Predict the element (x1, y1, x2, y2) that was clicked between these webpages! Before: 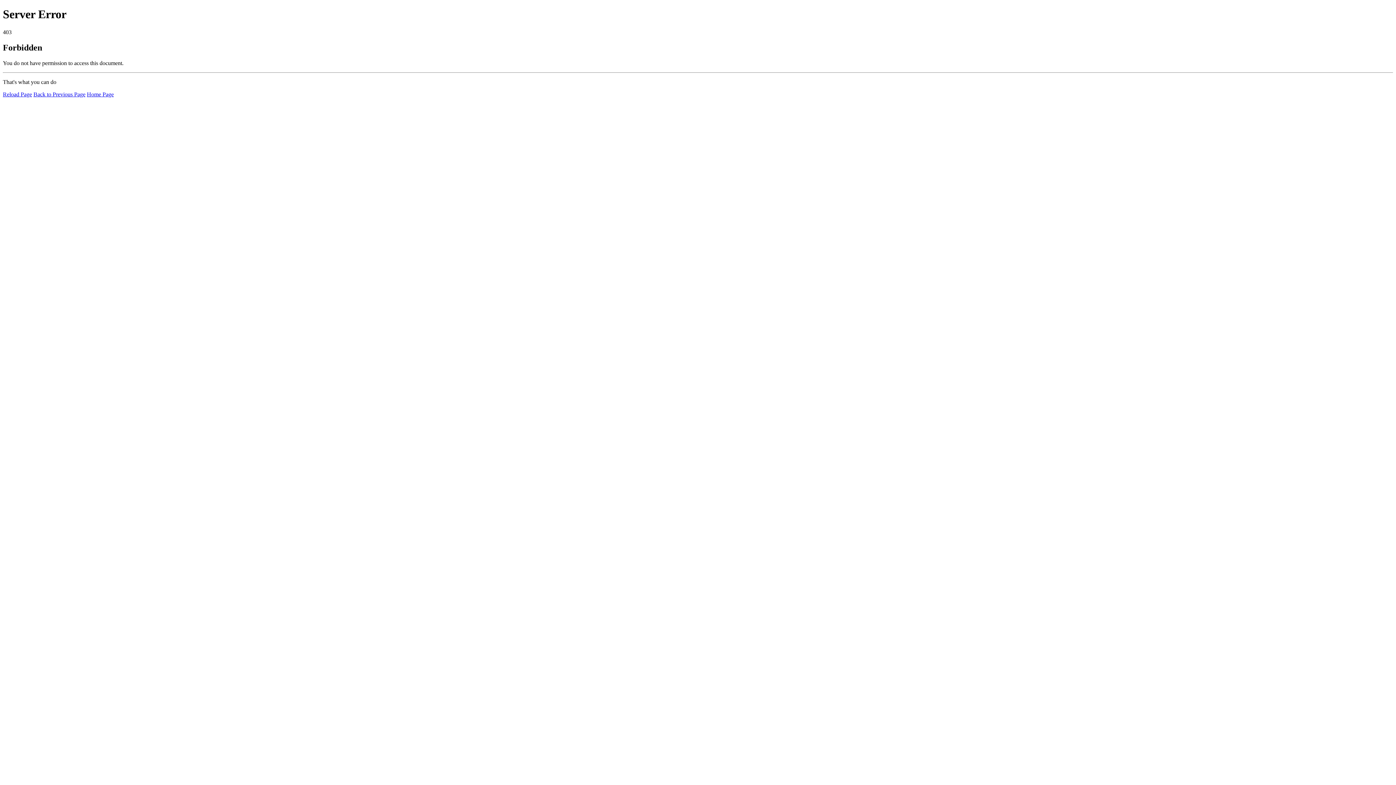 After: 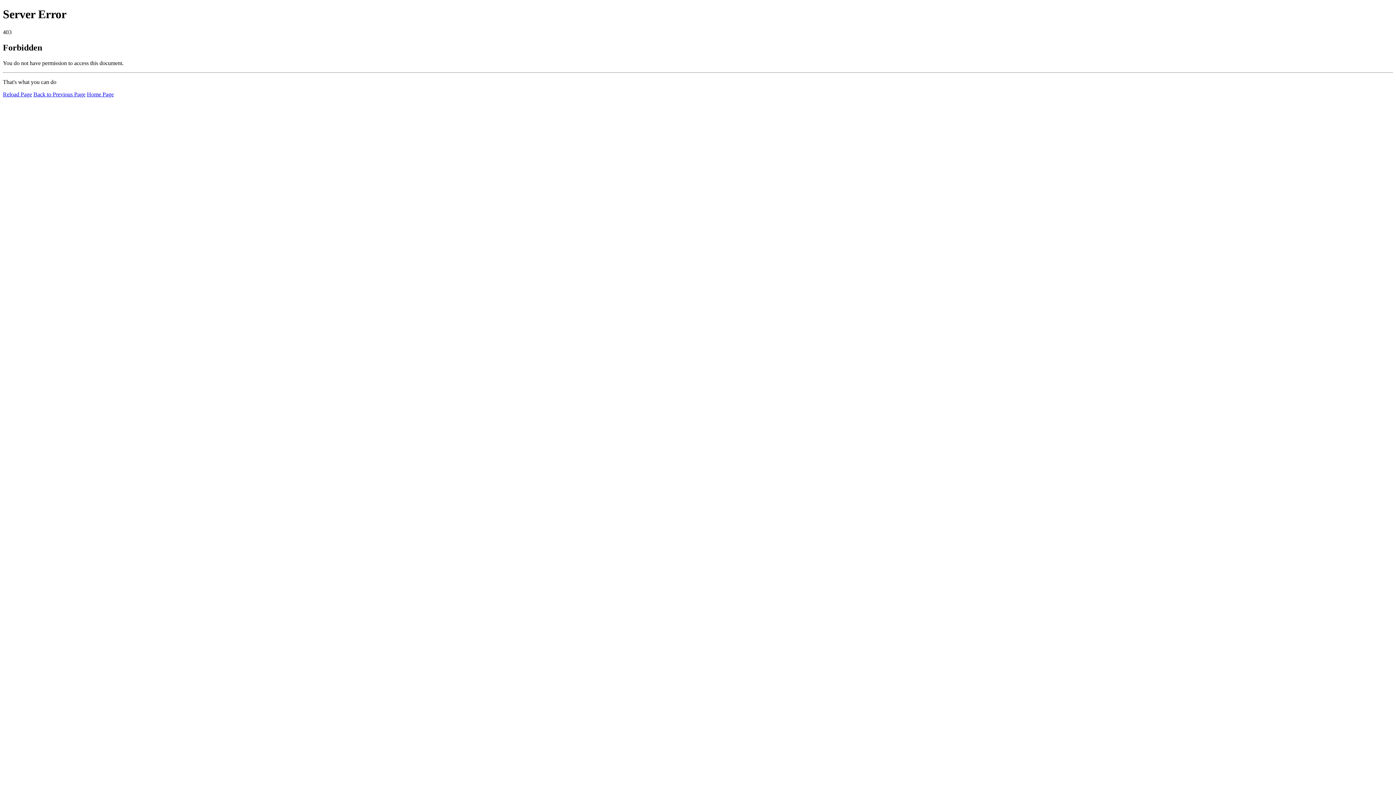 Action: label: Reload Page bbox: (2, 91, 32, 97)